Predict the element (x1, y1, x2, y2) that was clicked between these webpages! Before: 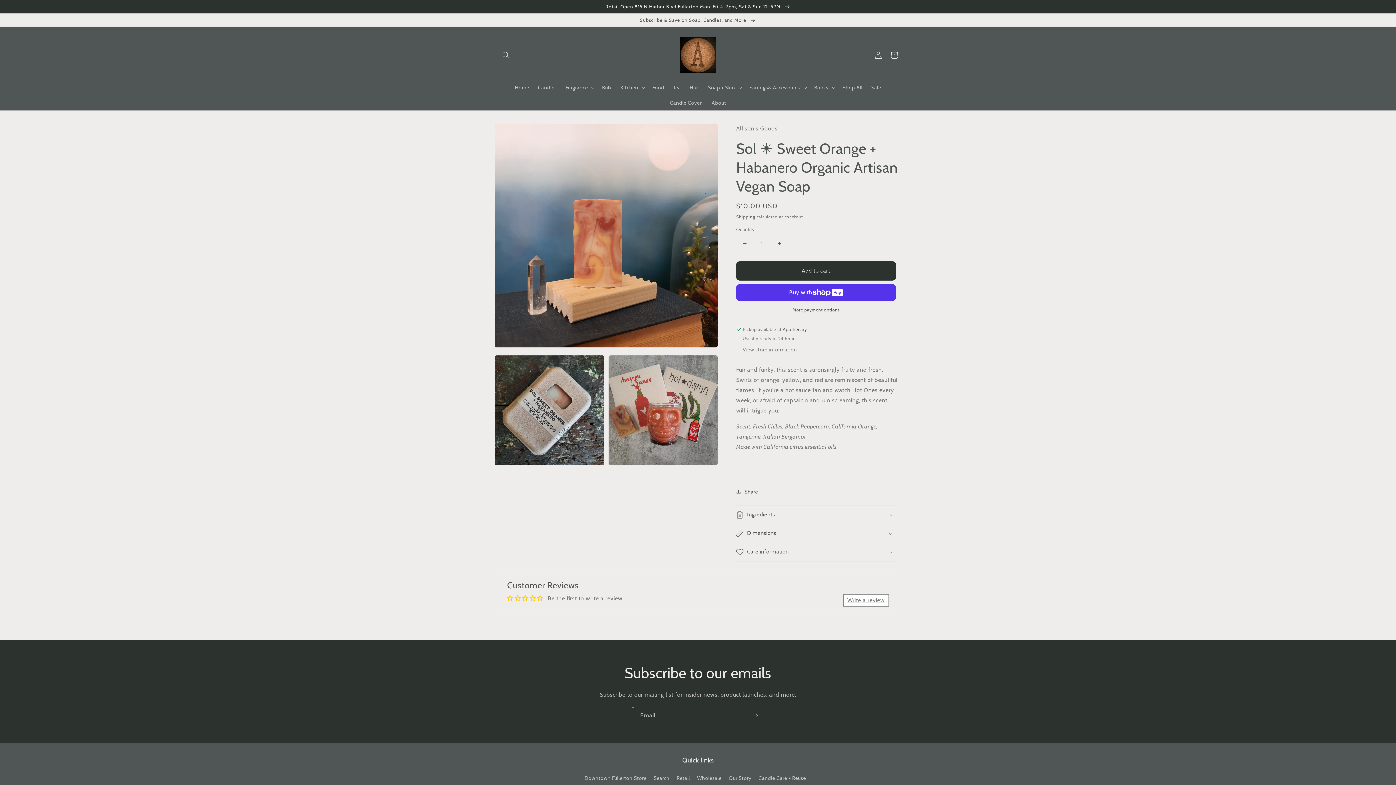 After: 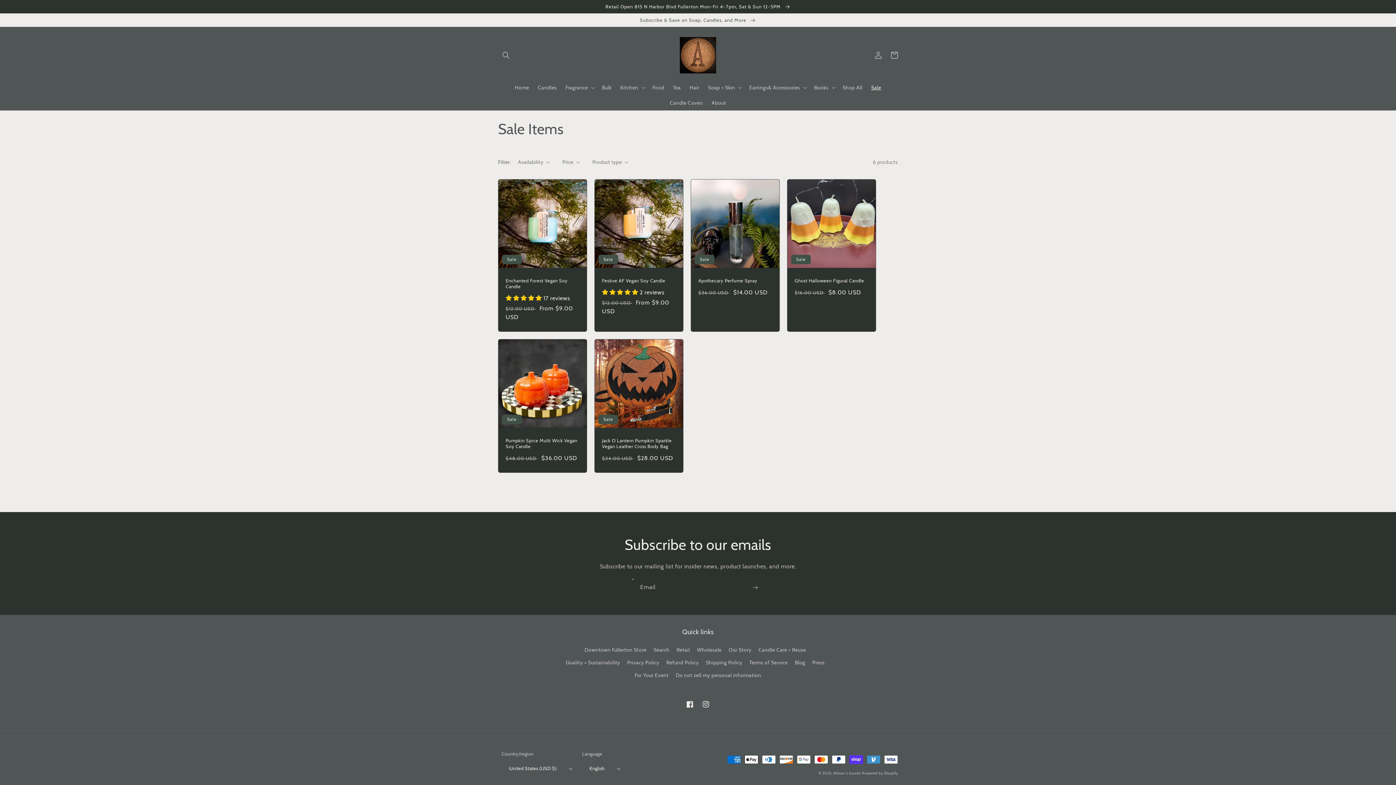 Action: label: Sale bbox: (867, 79, 885, 95)